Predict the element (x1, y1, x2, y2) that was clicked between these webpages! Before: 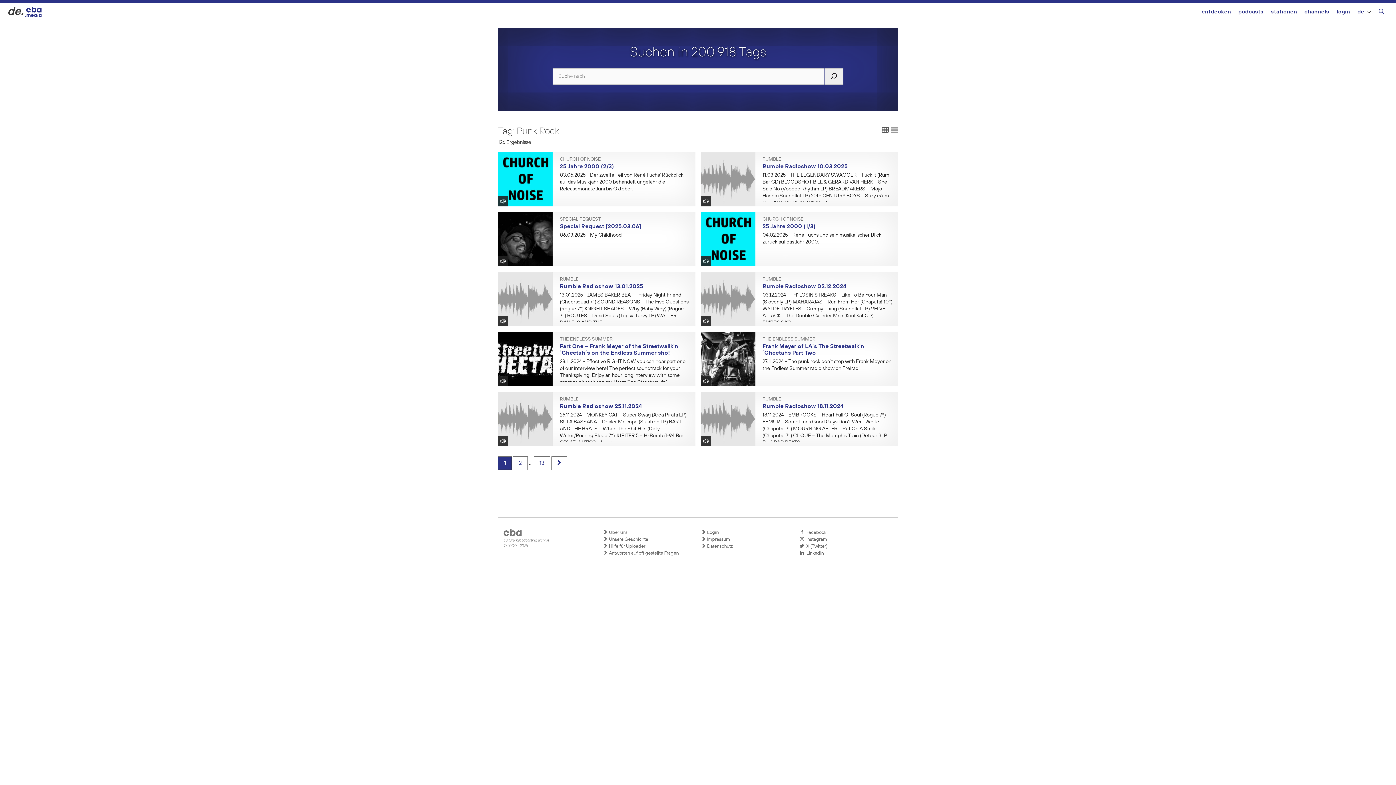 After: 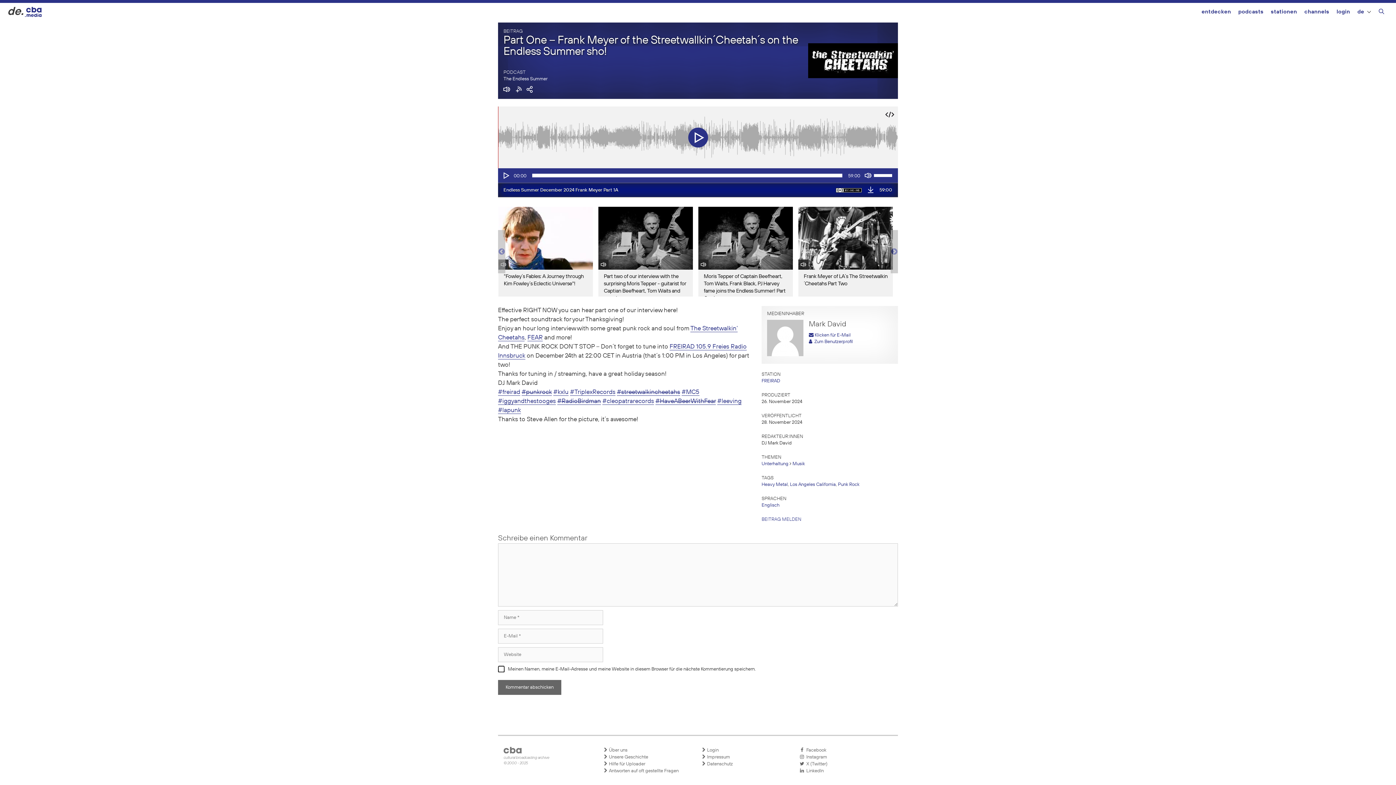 Action: bbox: (560, 337, 690, 341) label: THE ENDLESS SUMMER